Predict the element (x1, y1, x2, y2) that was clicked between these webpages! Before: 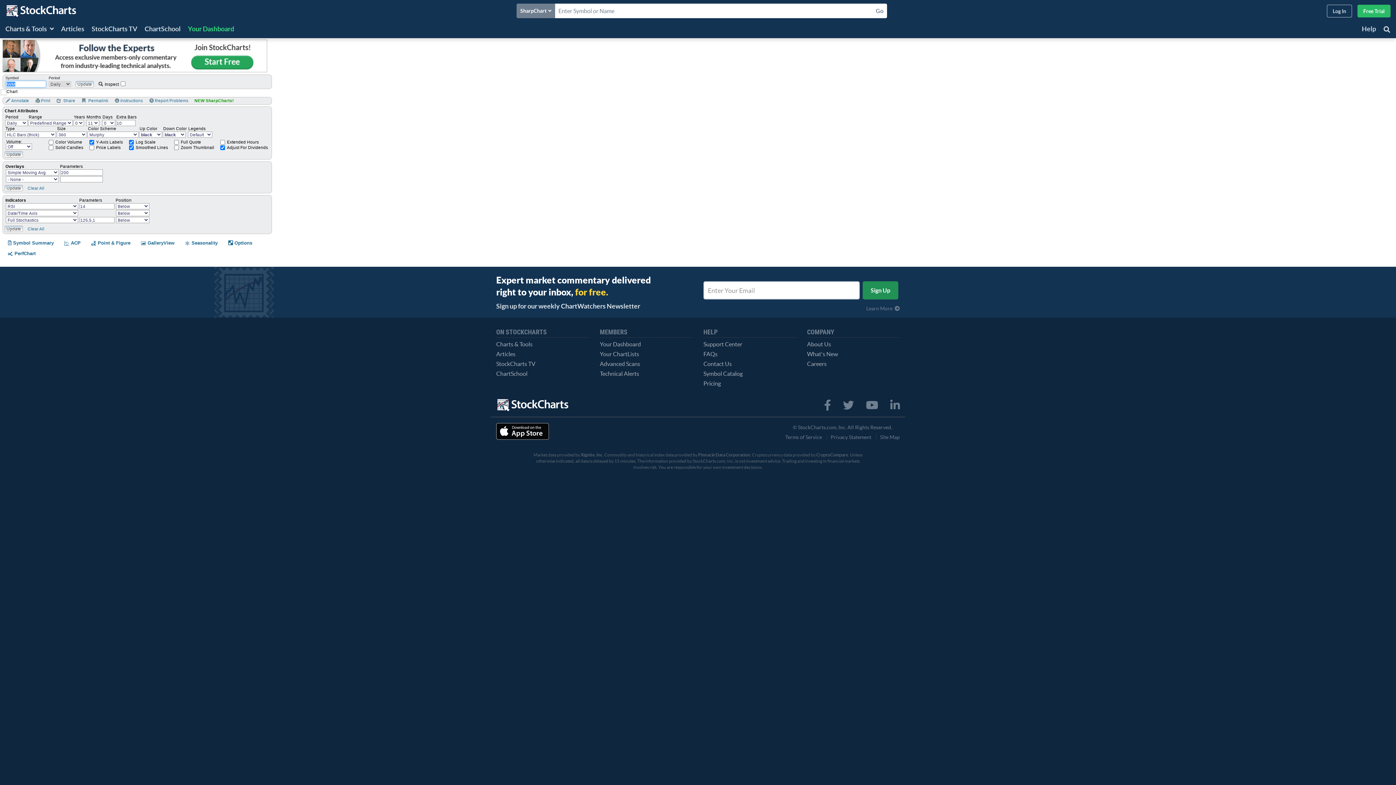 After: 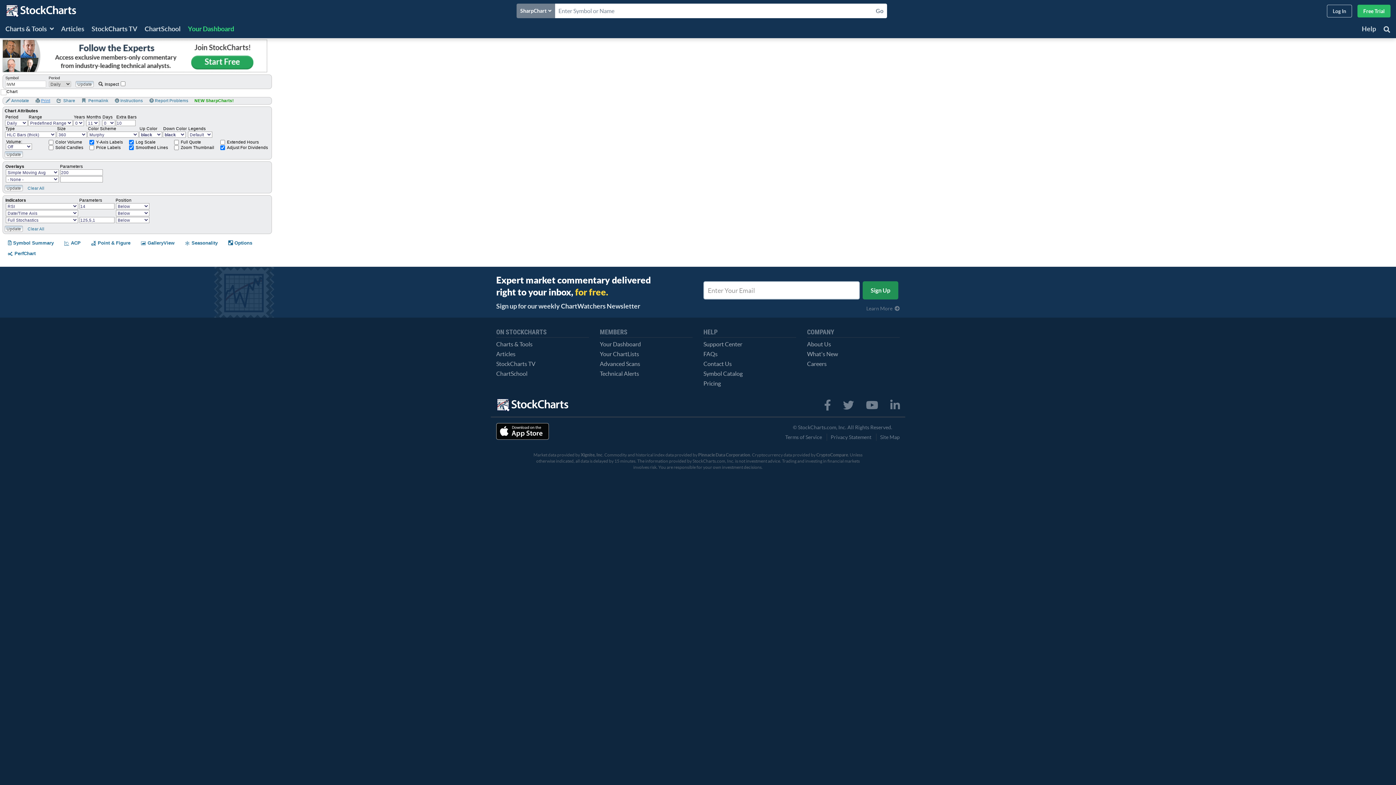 Action: bbox: (35, 98, 50, 102) label: Print